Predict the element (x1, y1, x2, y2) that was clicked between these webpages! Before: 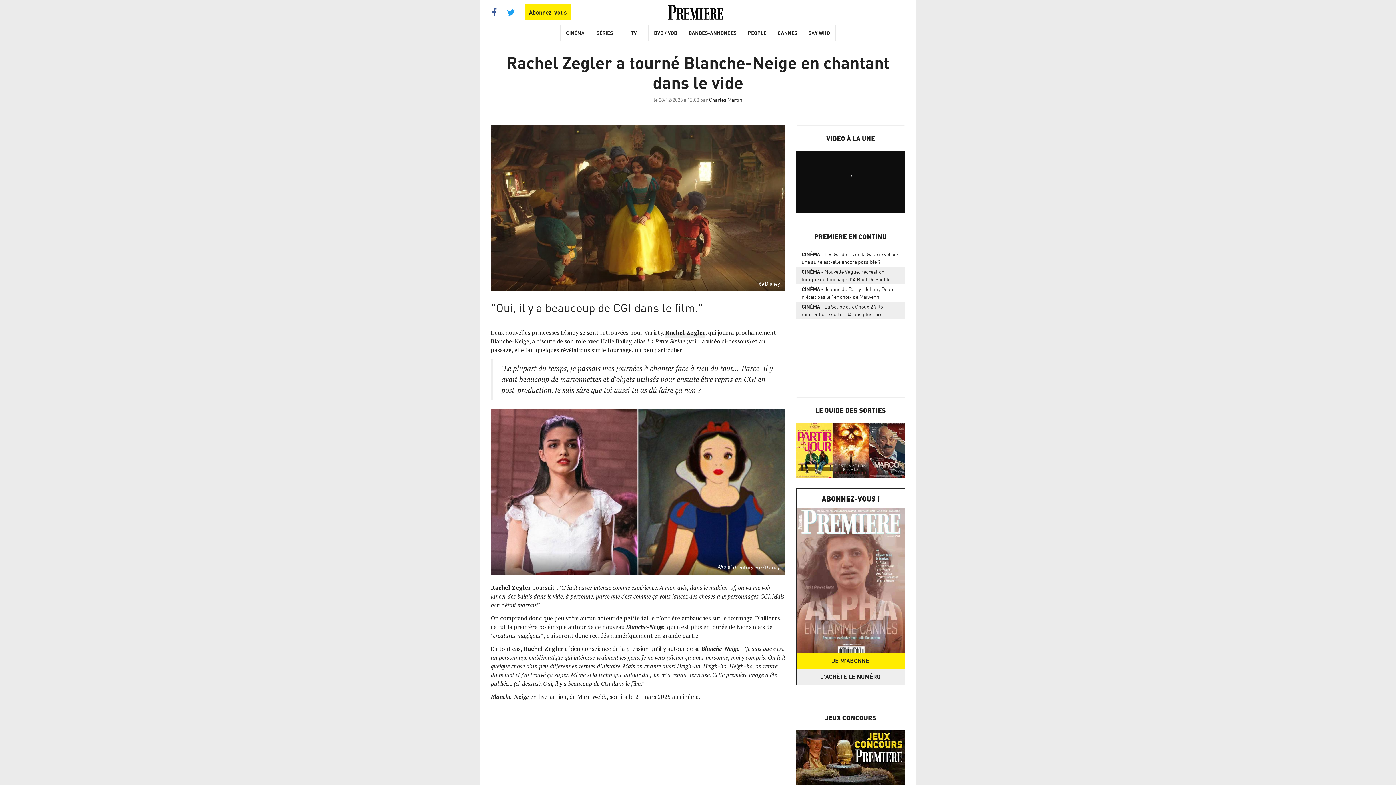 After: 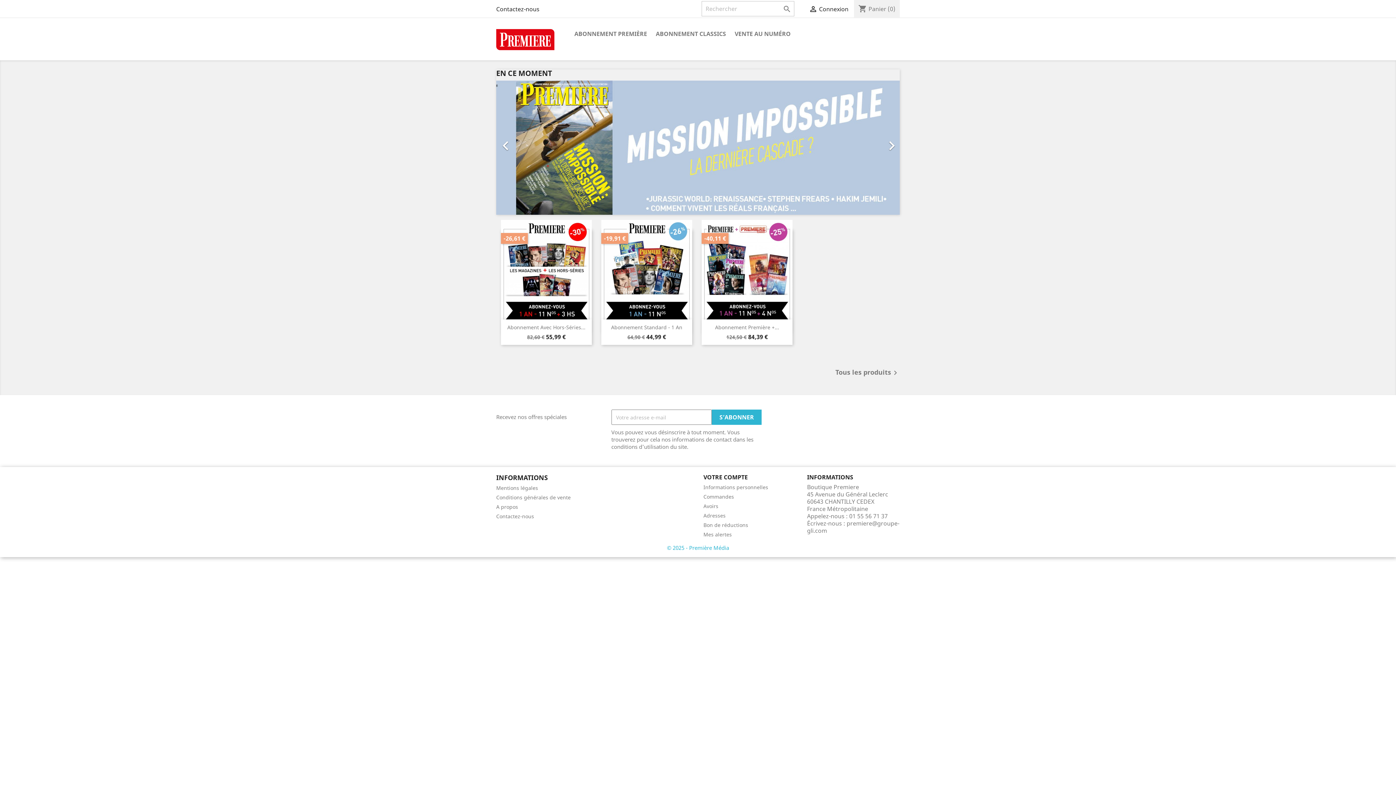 Action: label: JE M'ABONNE bbox: (796, 653, 905, 669)